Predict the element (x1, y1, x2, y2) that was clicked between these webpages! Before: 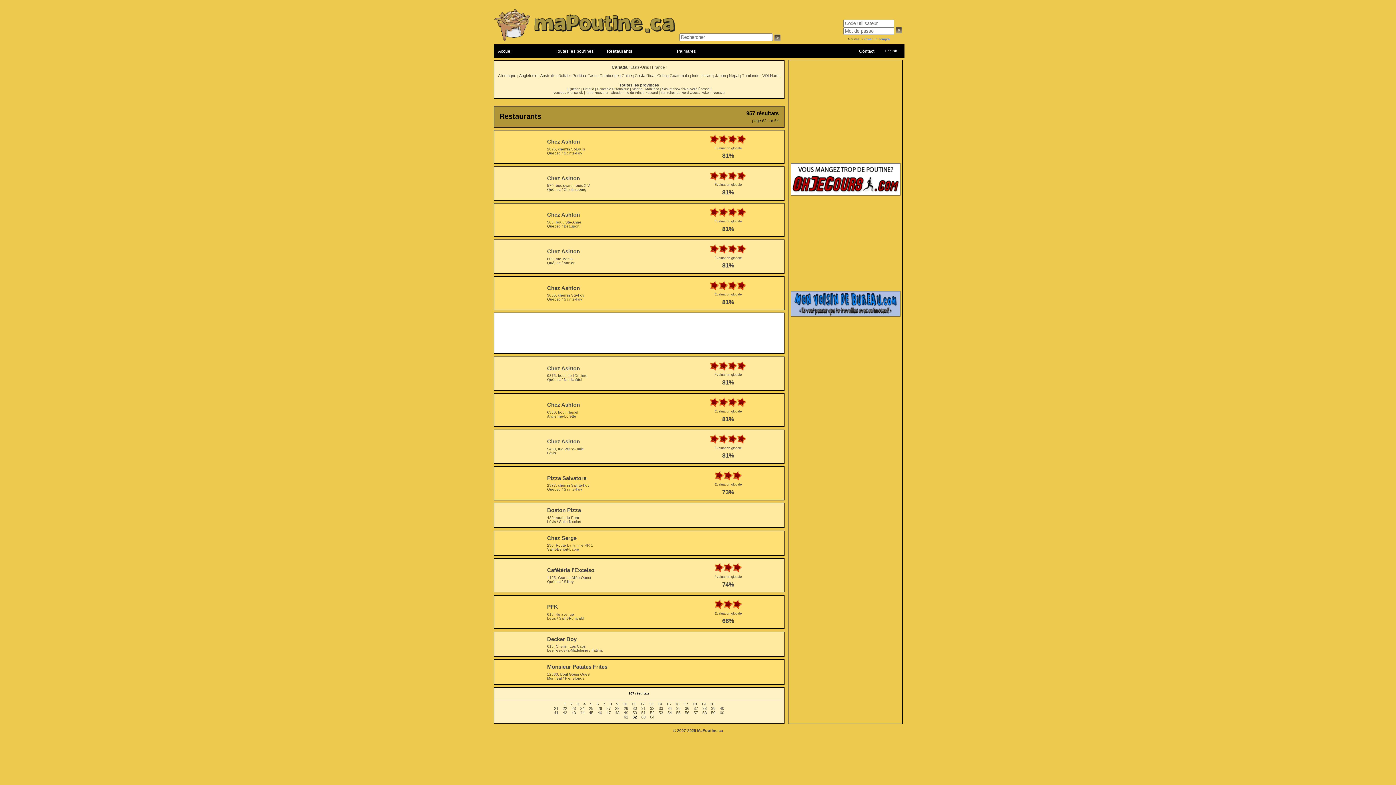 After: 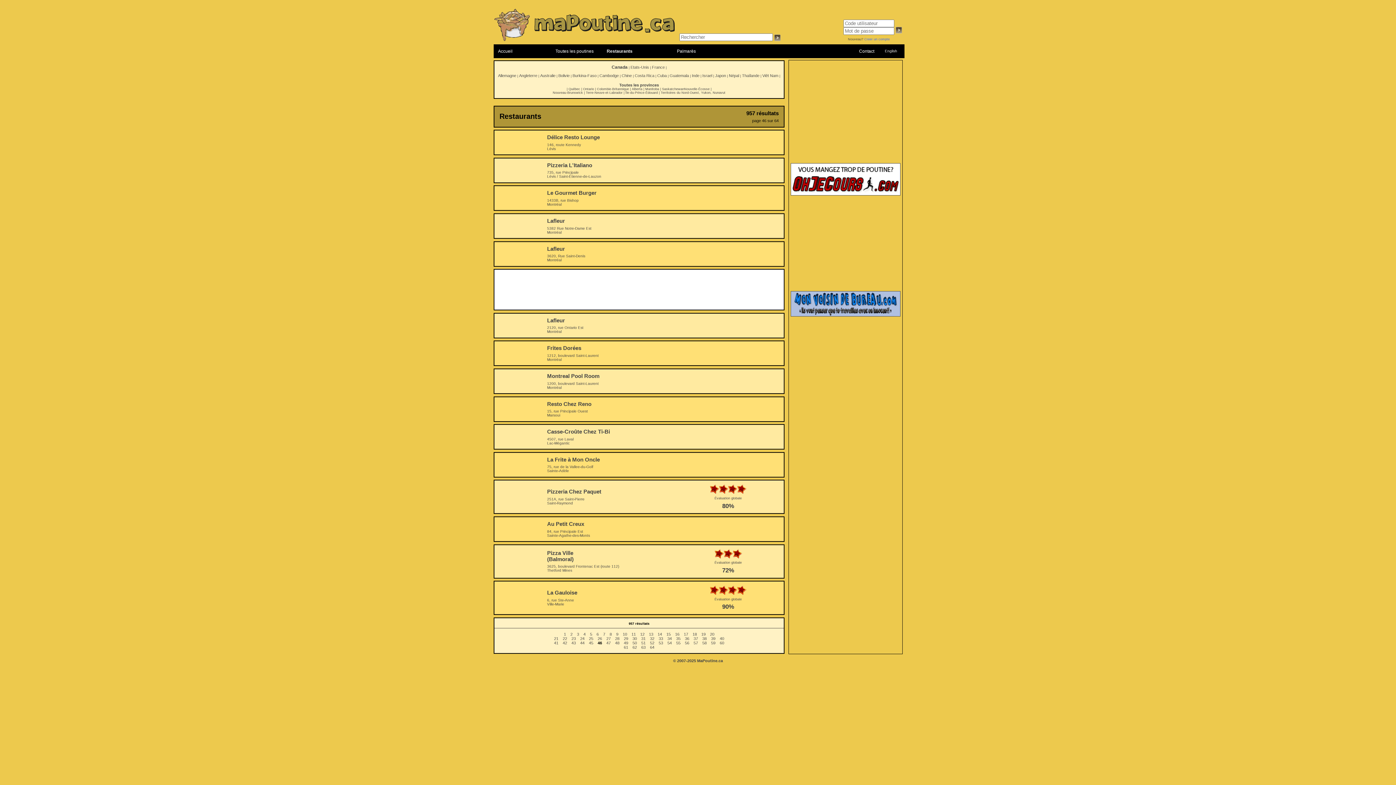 Action: bbox: (597, 710, 602, 715) label: 46